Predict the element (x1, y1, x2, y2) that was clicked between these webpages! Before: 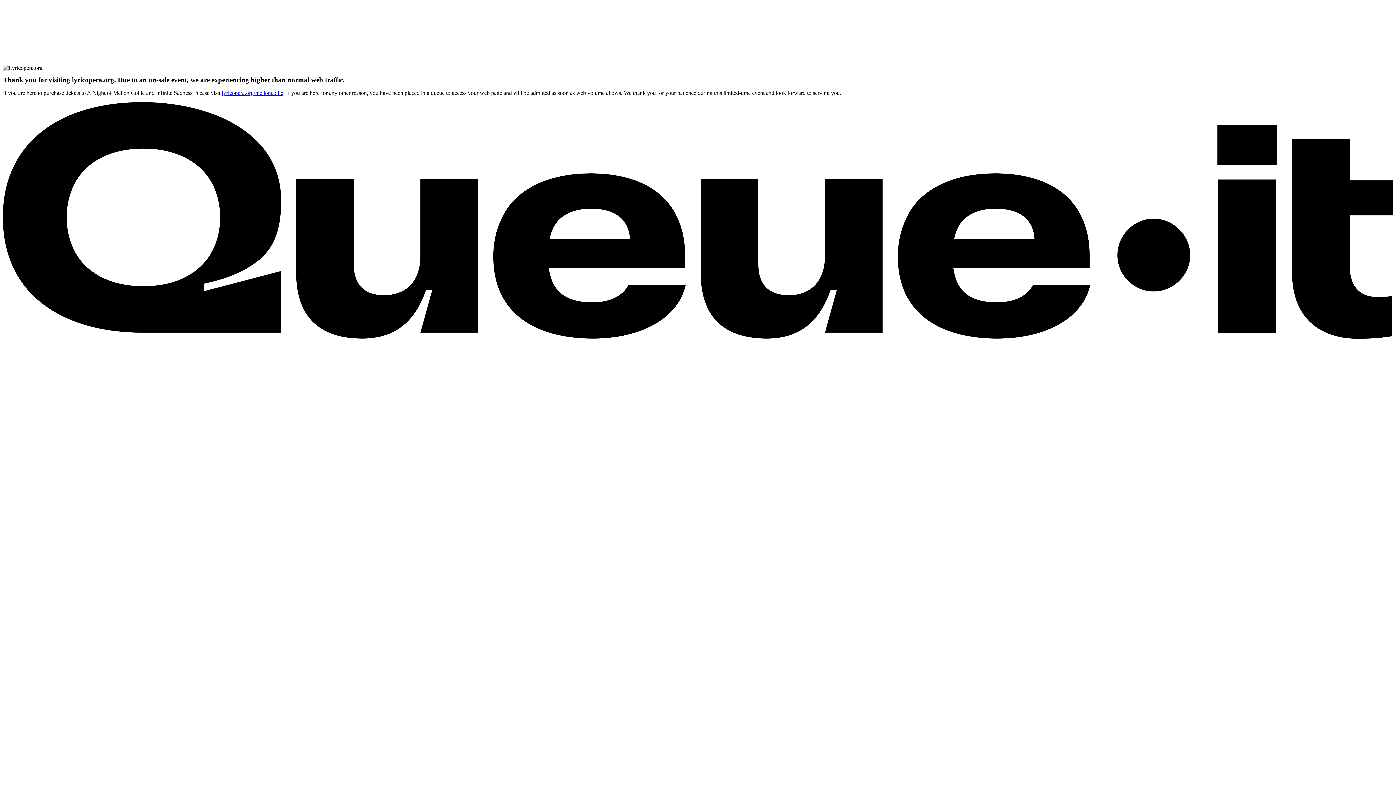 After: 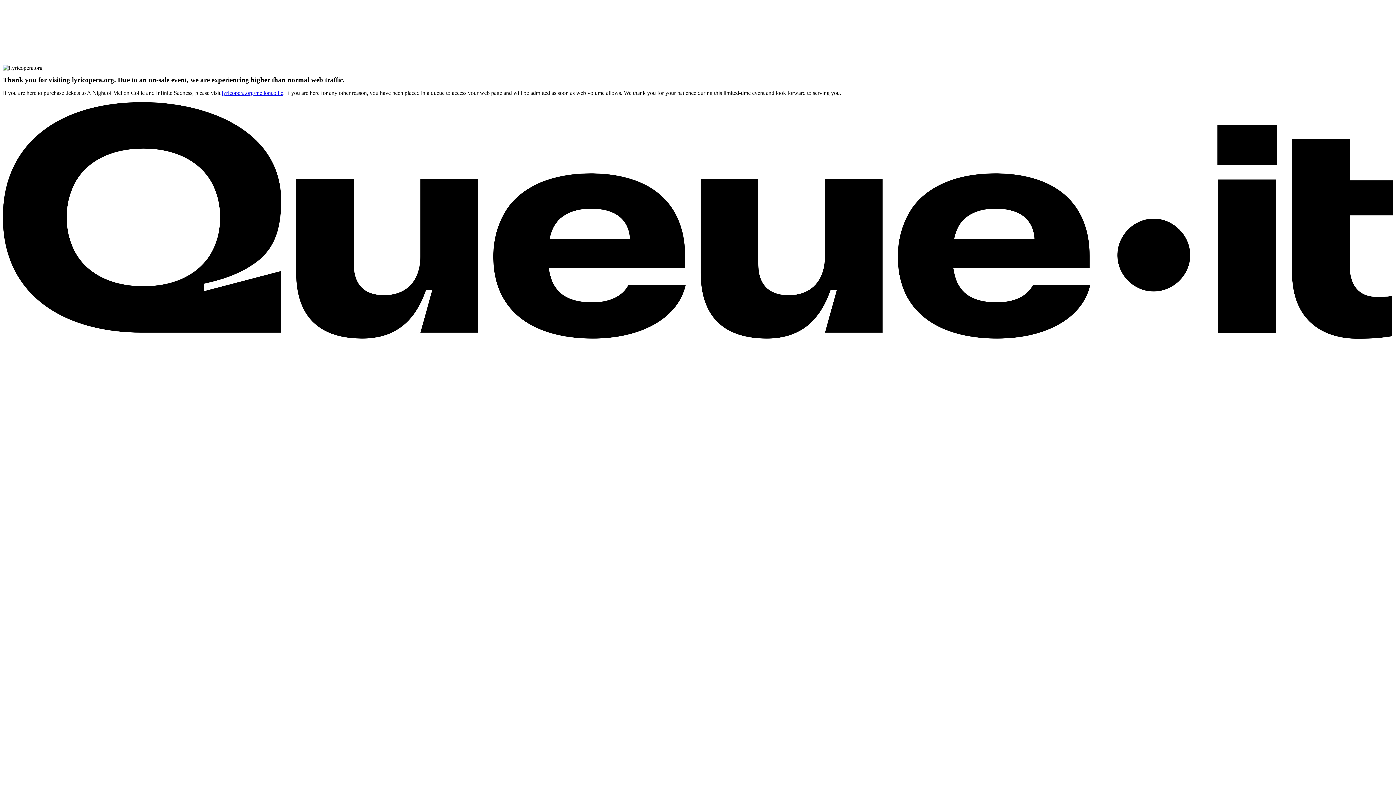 Action: label: lyricopera.org/melloncollie bbox: (221, 89, 283, 95)